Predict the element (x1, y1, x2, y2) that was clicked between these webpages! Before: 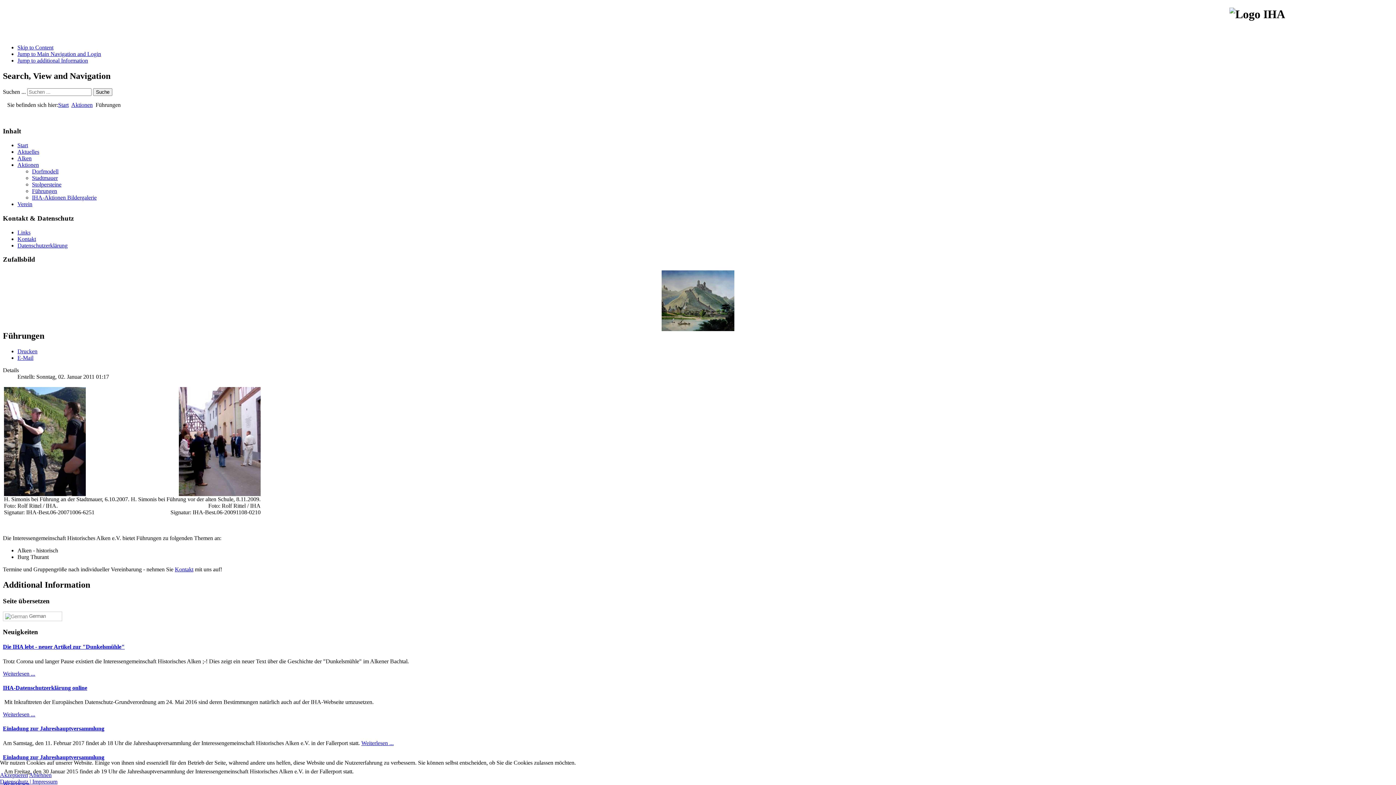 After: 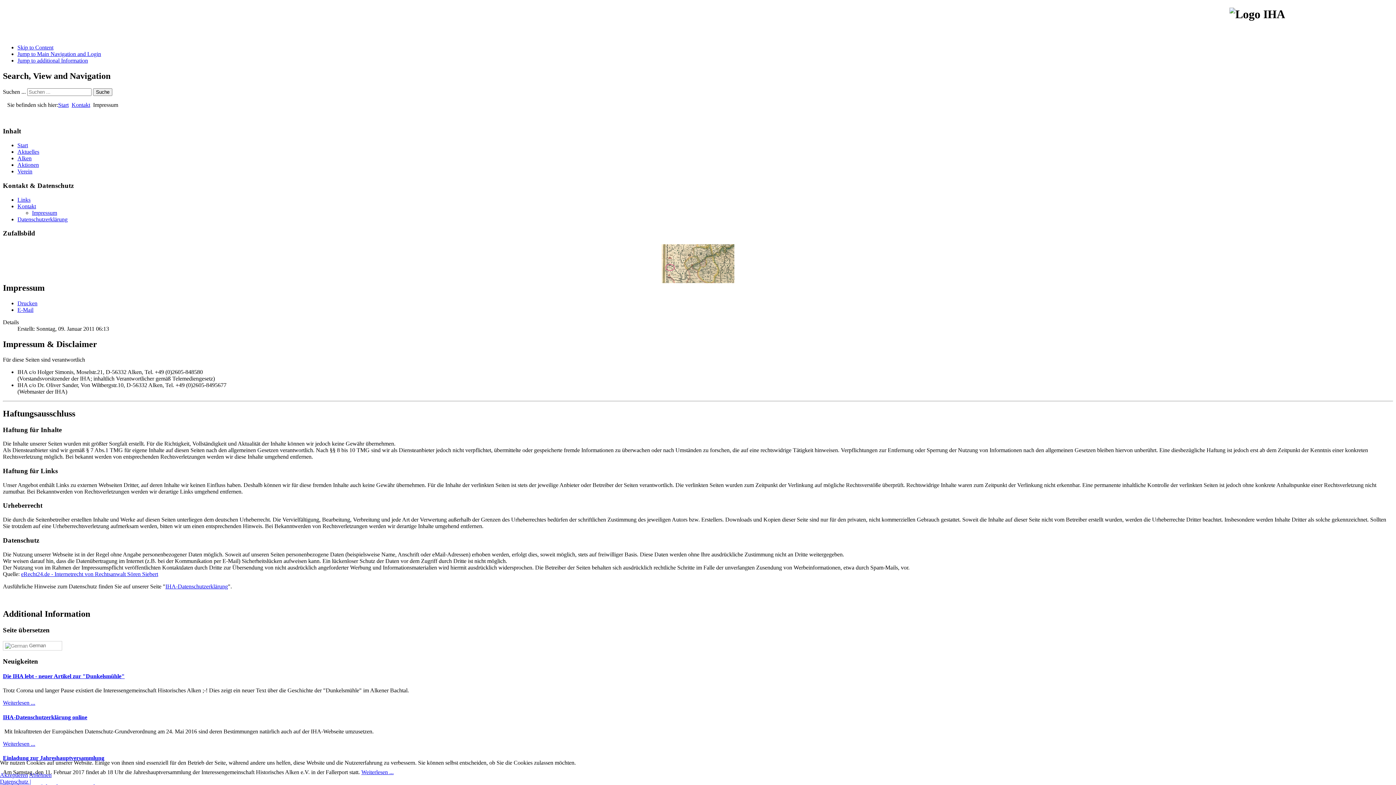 Action: label: Impressum bbox: (32, 778, 57, 785)